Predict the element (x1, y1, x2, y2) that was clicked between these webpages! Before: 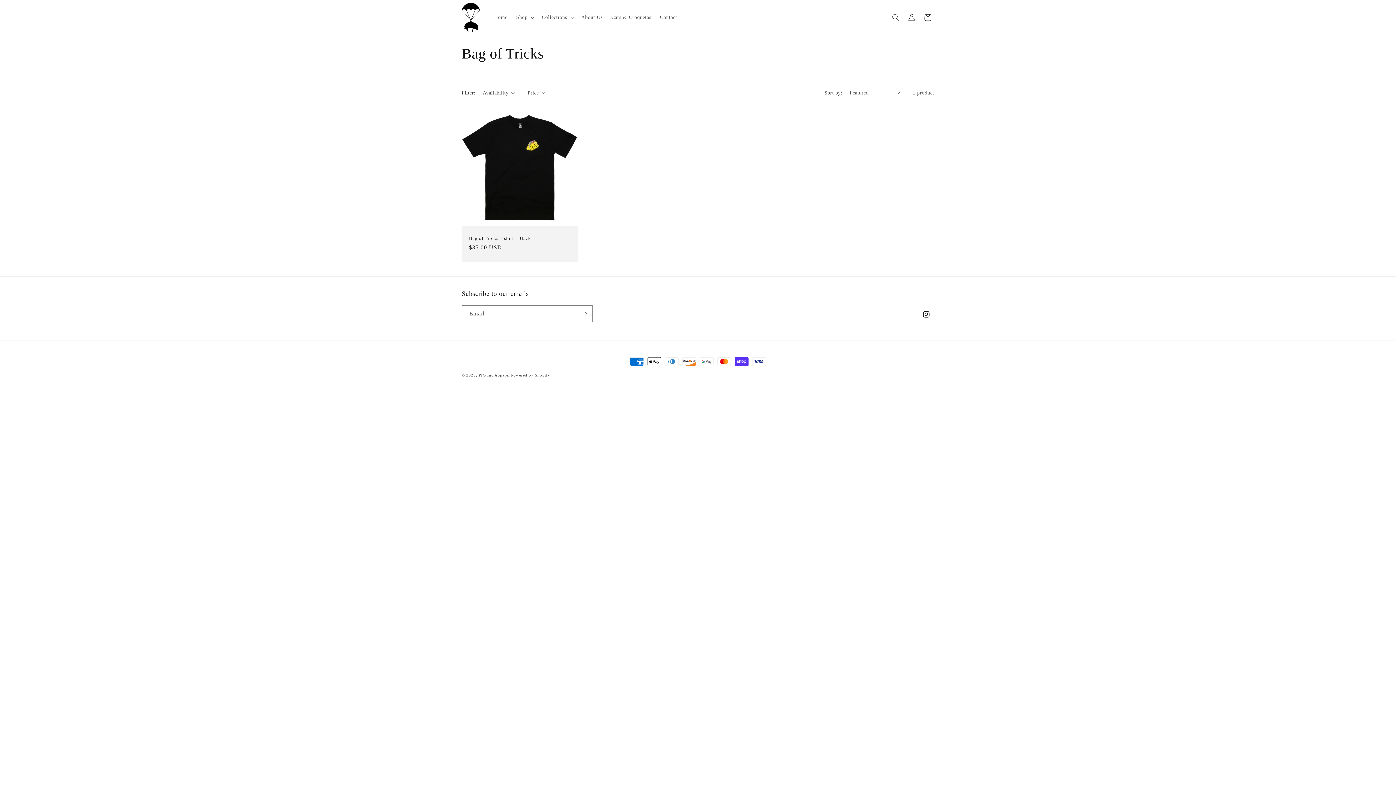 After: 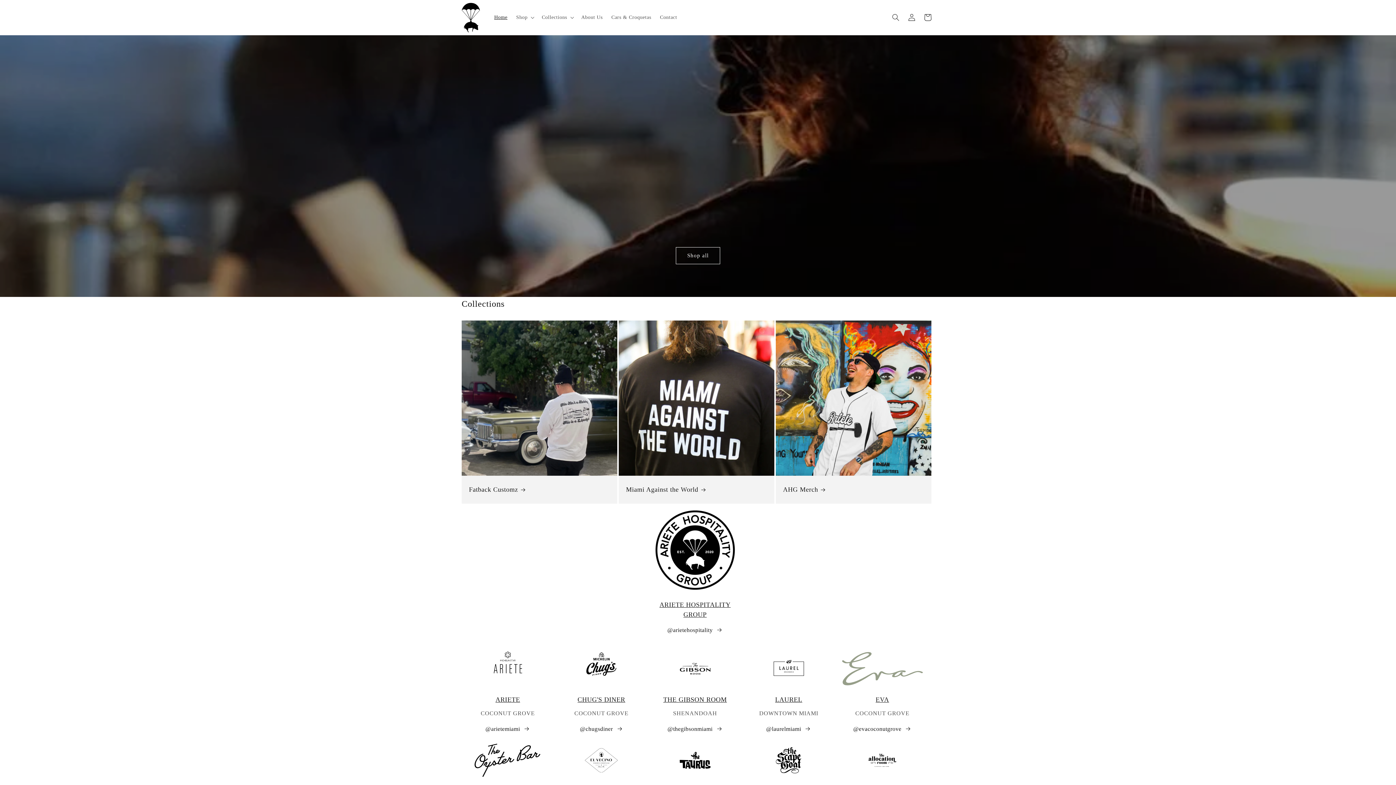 Action: bbox: (478, 372, 509, 377) label: PIG Inc Apparel